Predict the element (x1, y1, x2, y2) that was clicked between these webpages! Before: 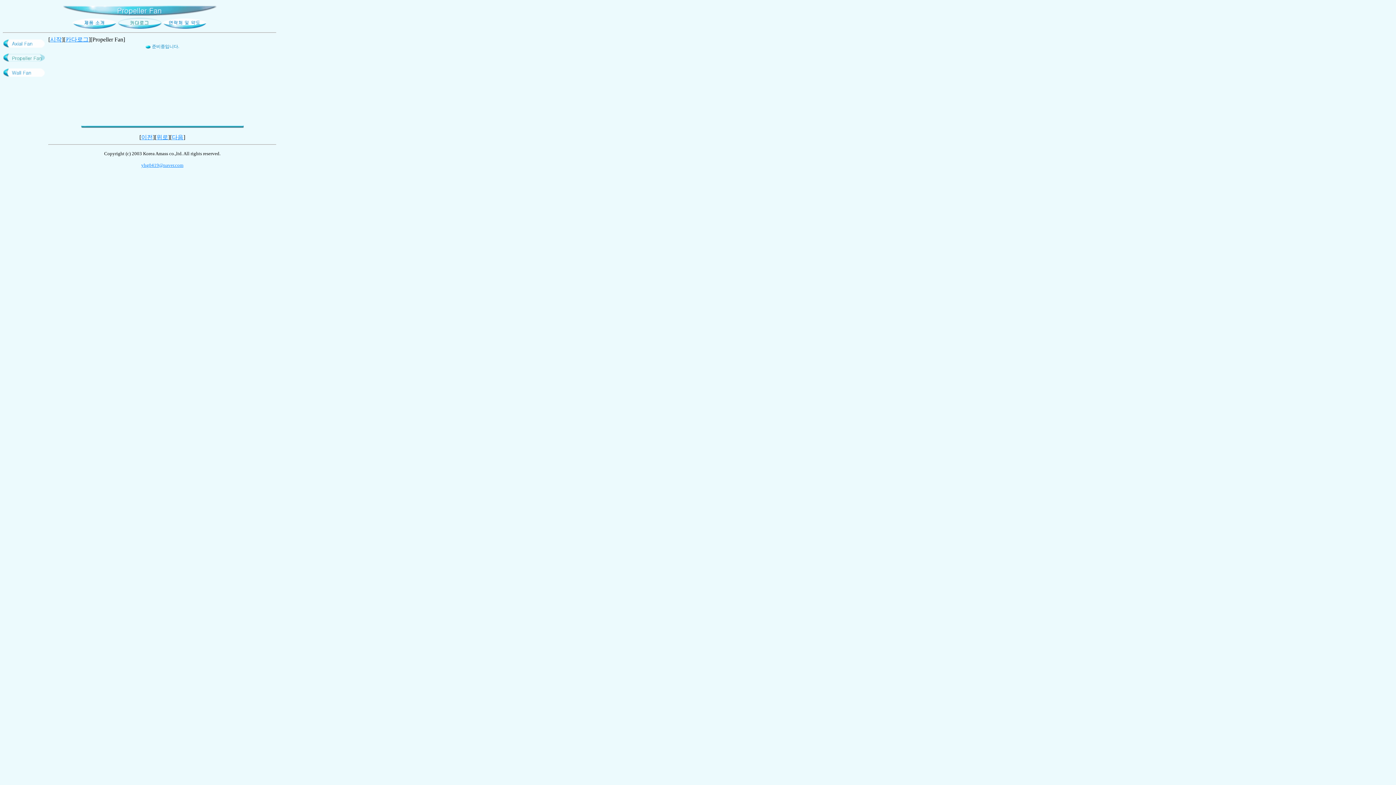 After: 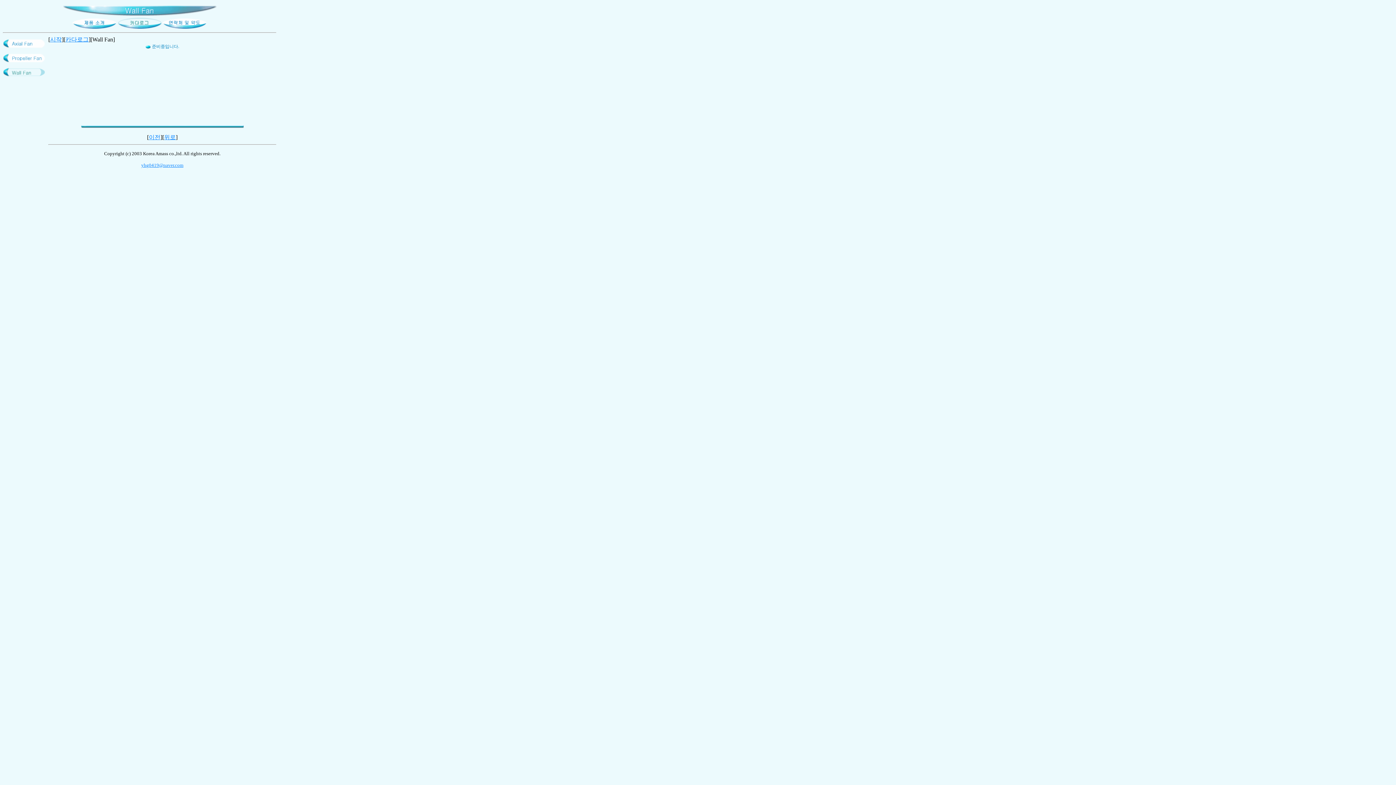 Action: bbox: (171, 134, 183, 140) label: 다음